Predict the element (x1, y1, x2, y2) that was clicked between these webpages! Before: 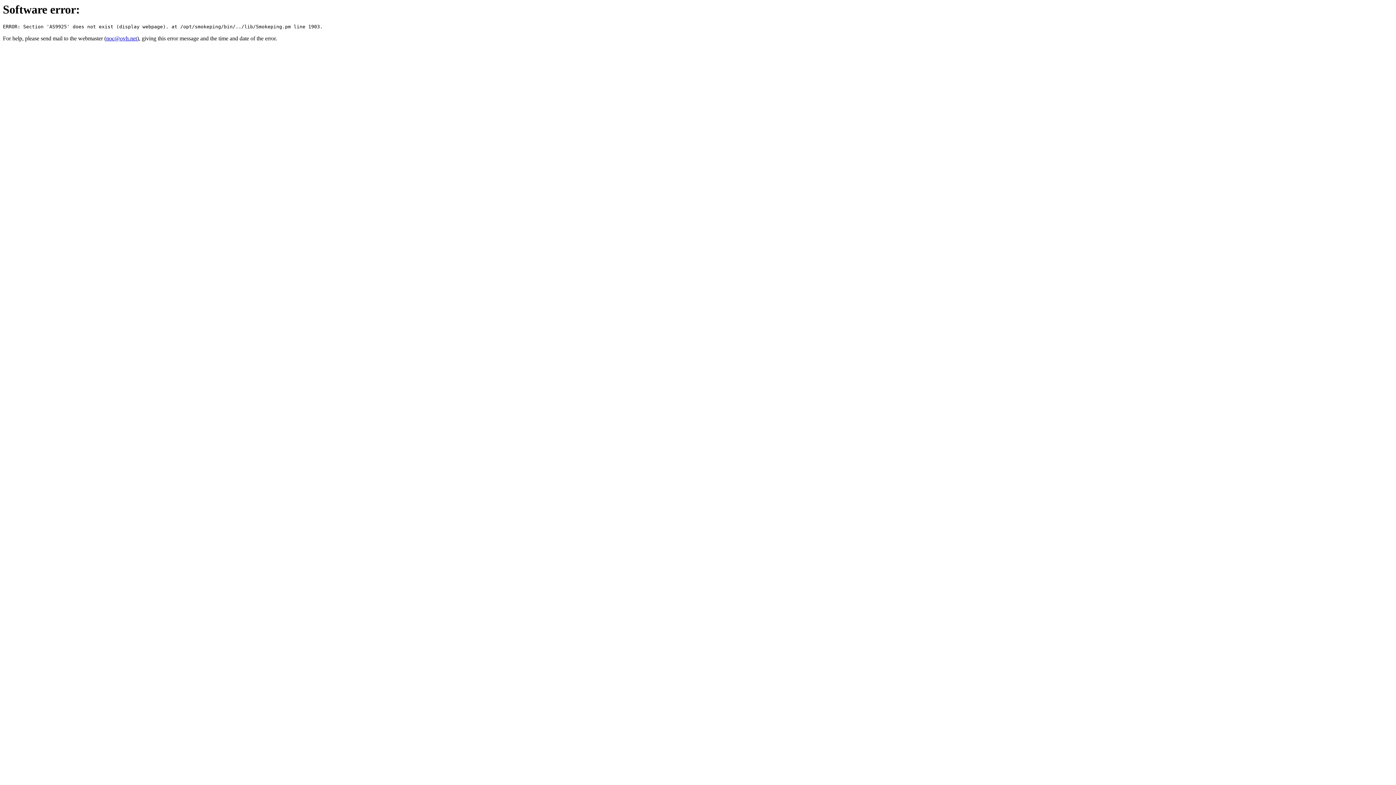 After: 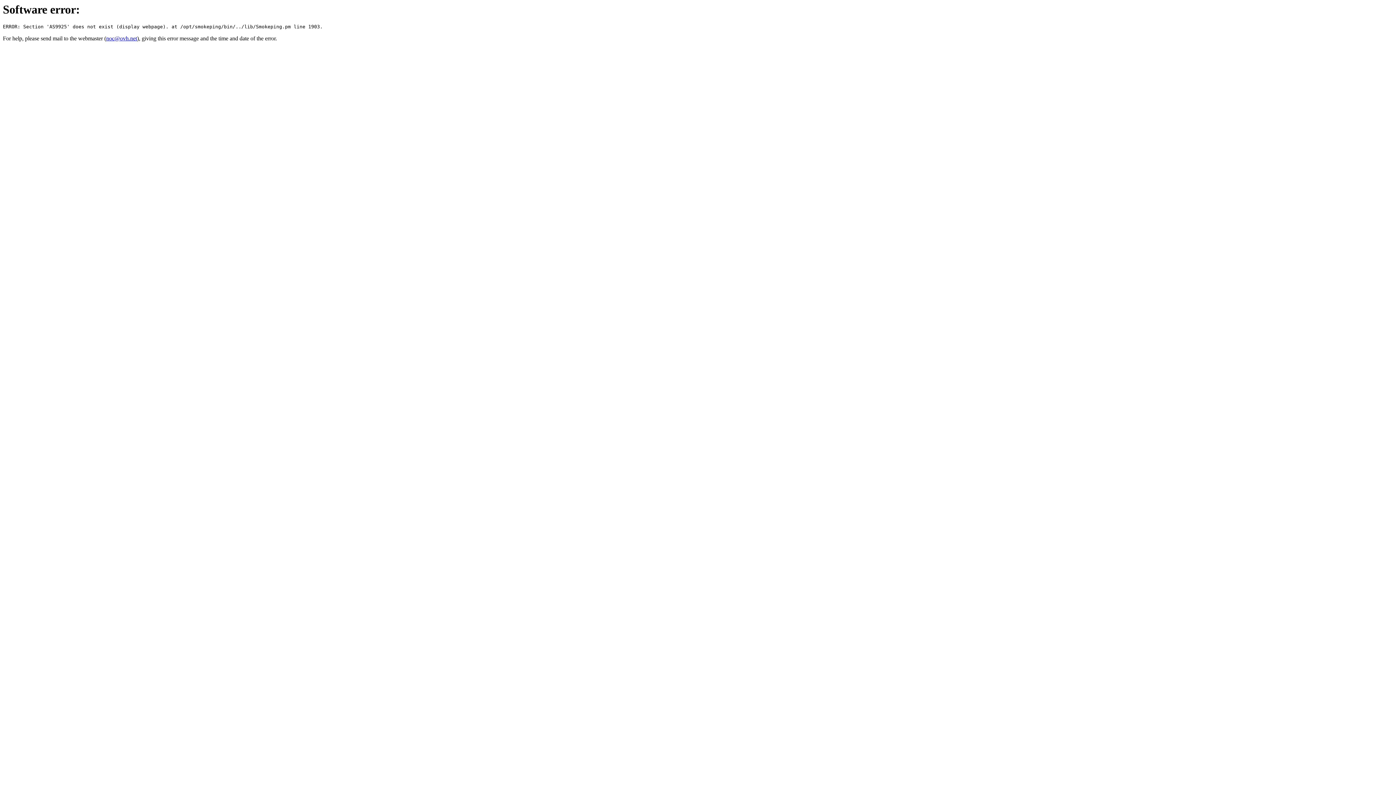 Action: bbox: (106, 35, 137, 41) label: noc@ovh.net